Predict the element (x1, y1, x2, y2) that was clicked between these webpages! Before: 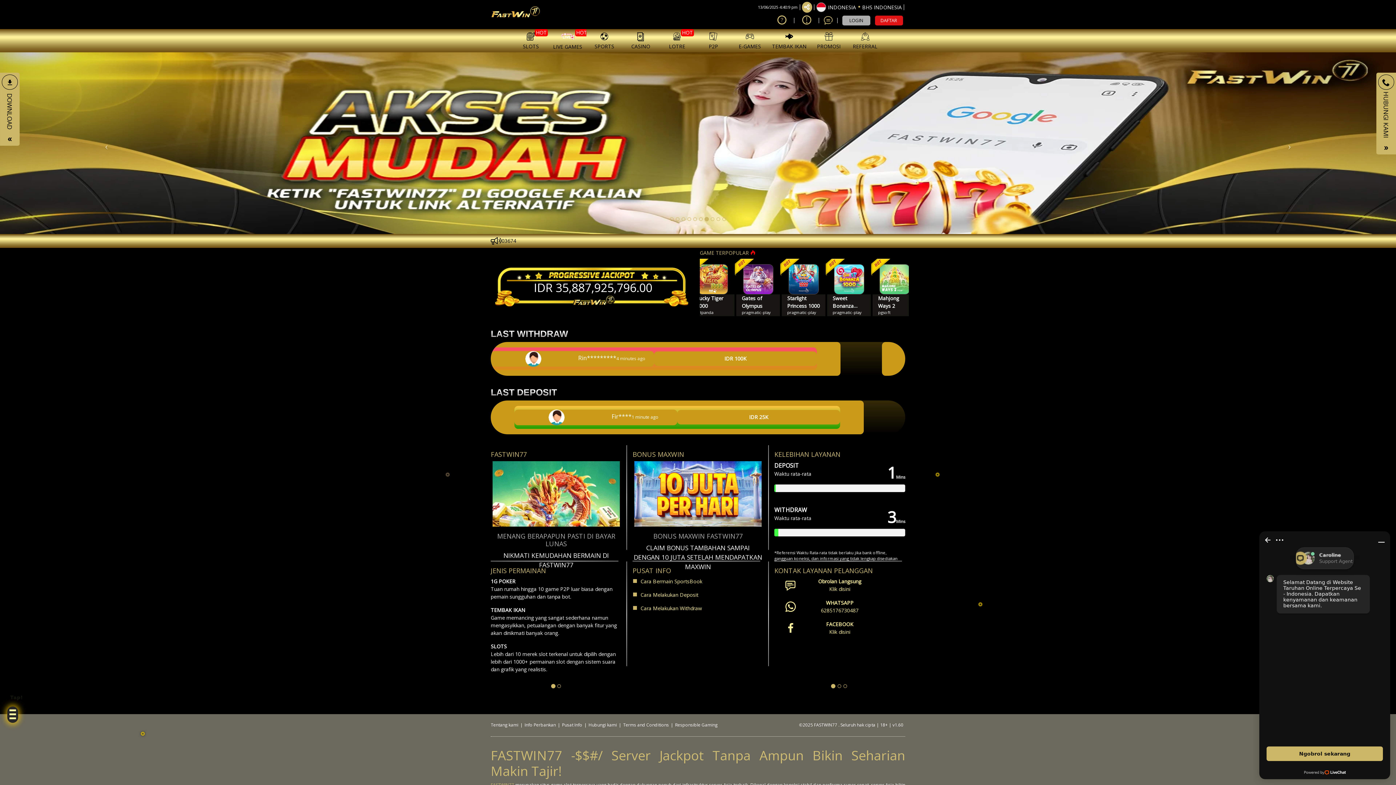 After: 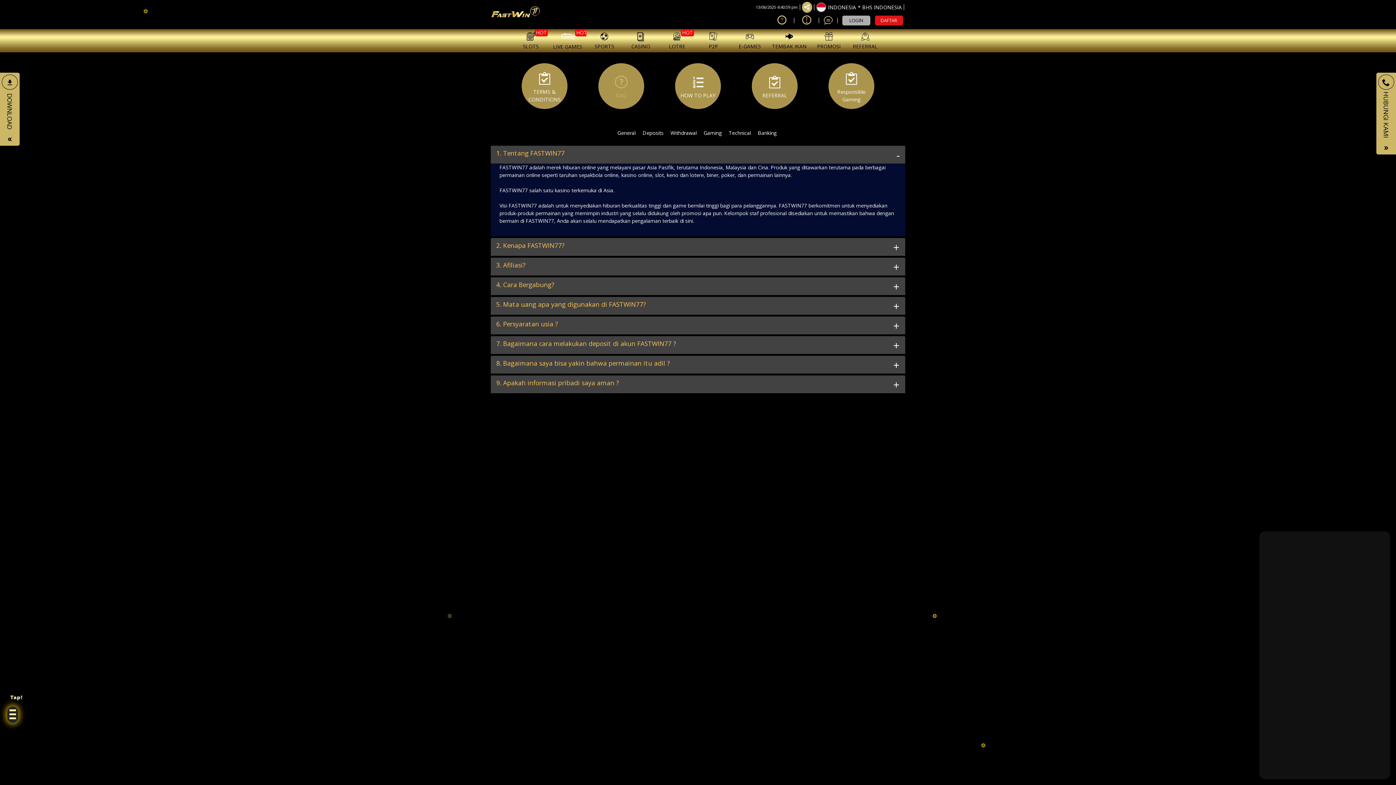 Action: bbox: (799, 14, 814, 26)